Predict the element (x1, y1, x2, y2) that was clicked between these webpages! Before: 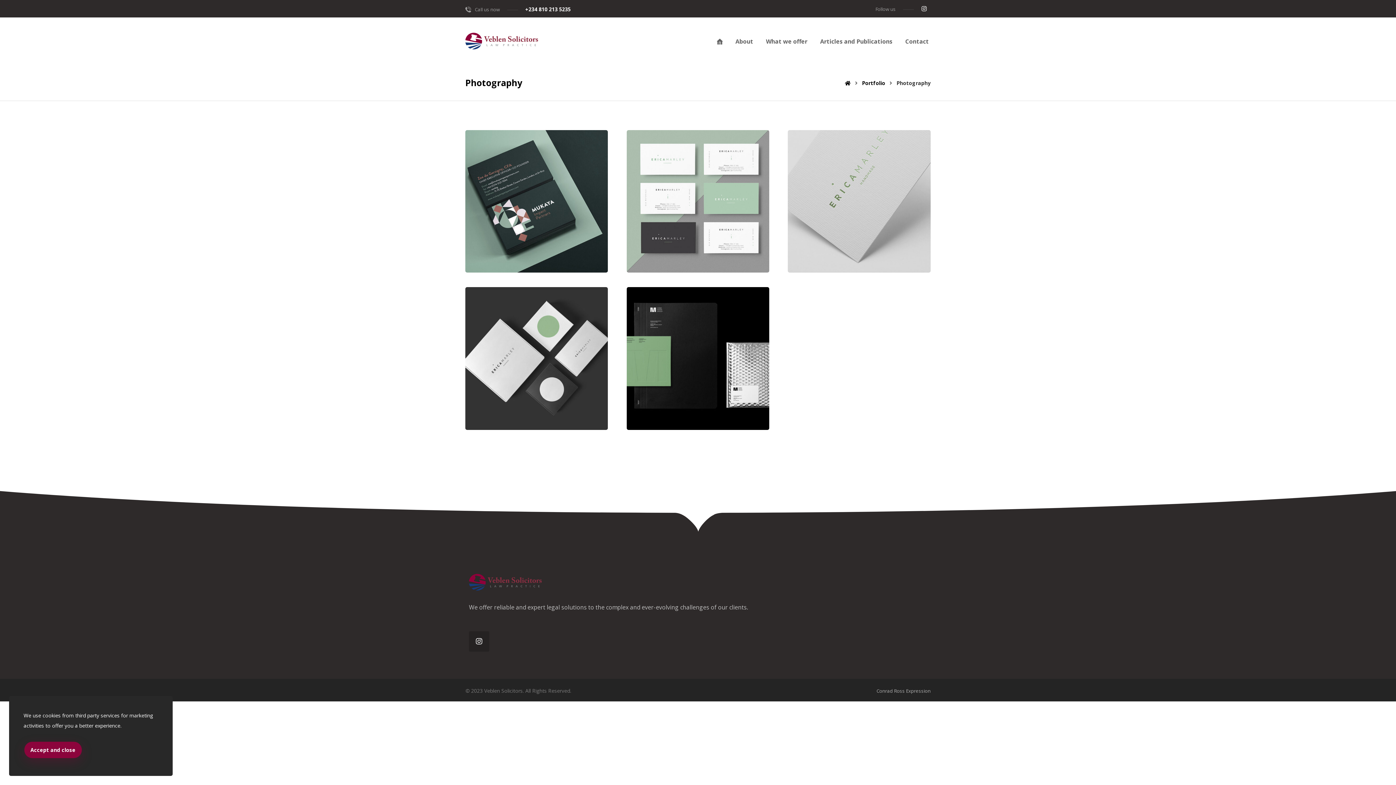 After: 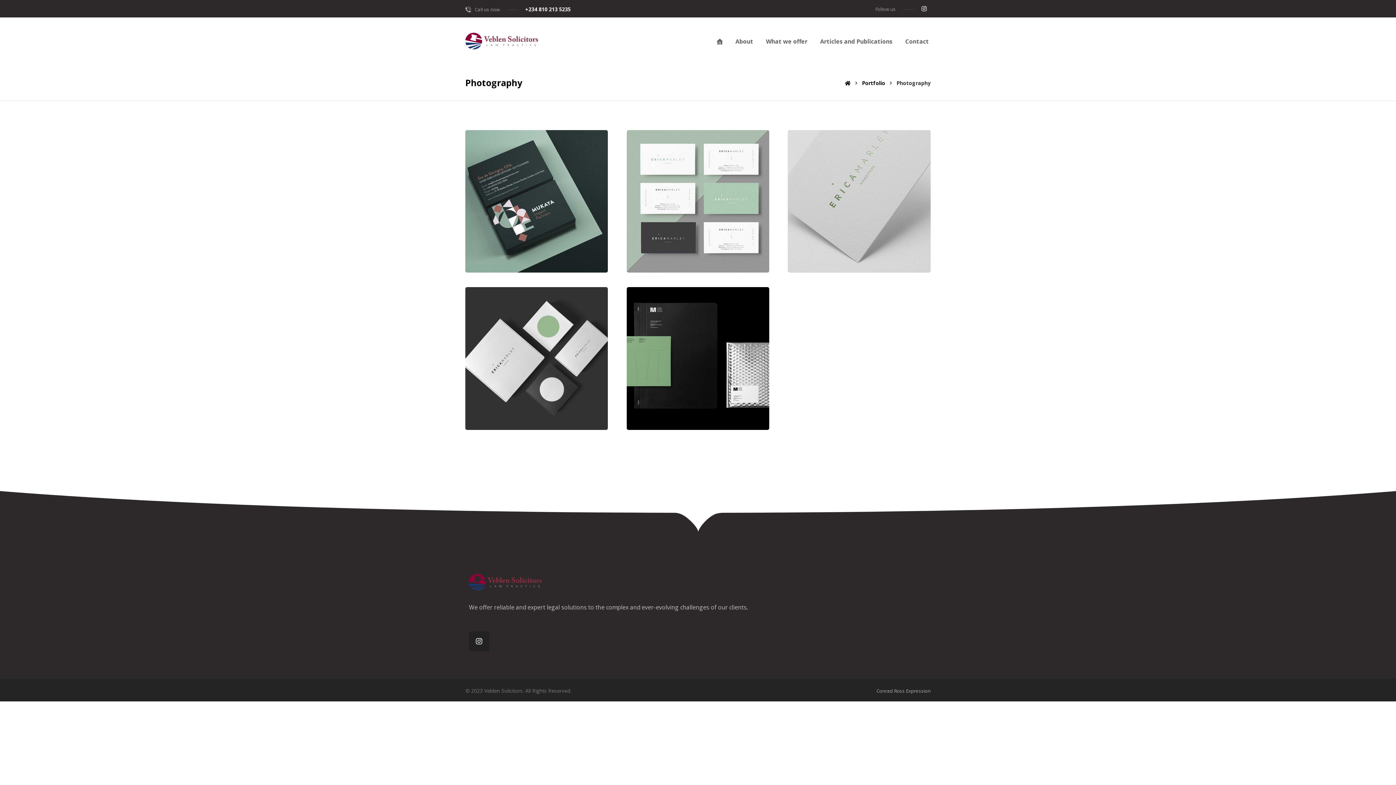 Action: label: Accept and close bbox: (24, 742, 81, 758)